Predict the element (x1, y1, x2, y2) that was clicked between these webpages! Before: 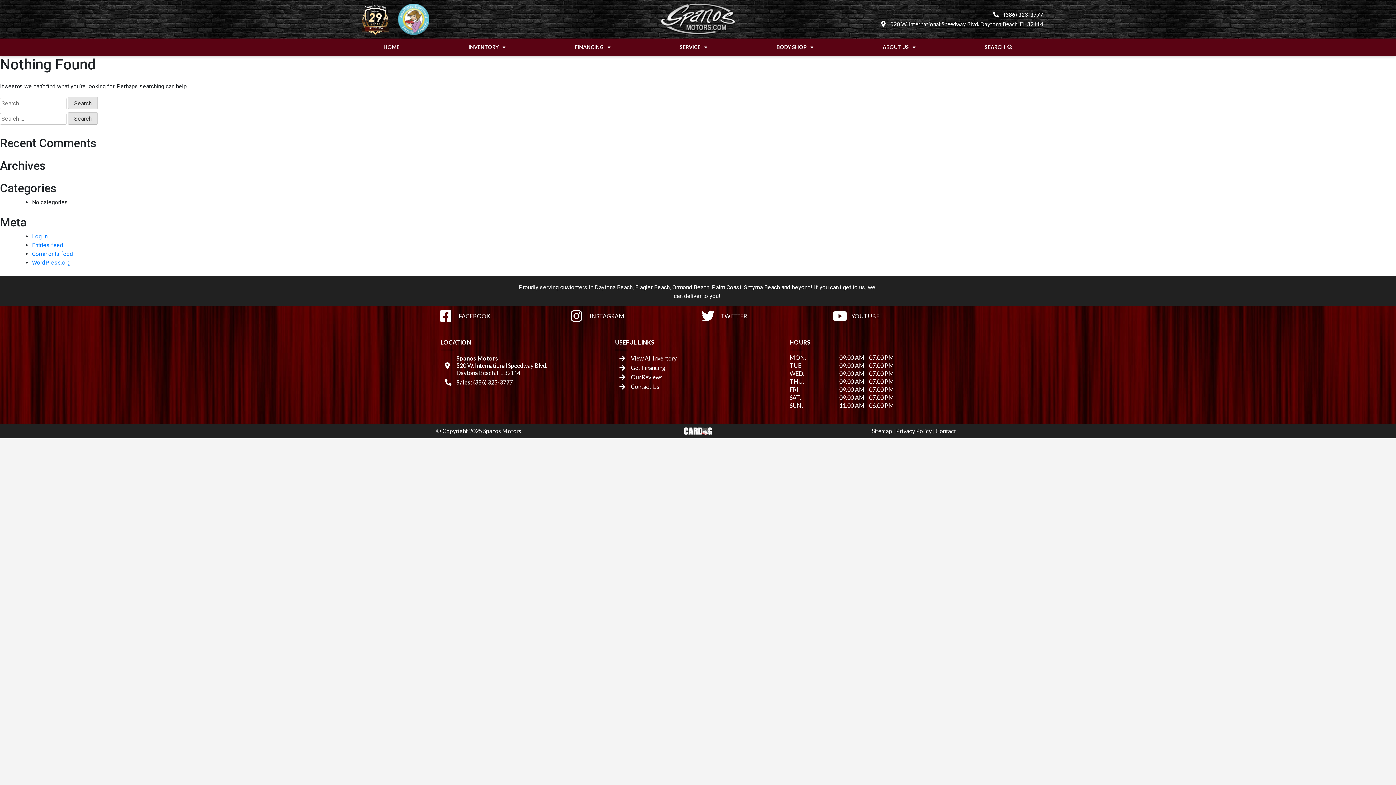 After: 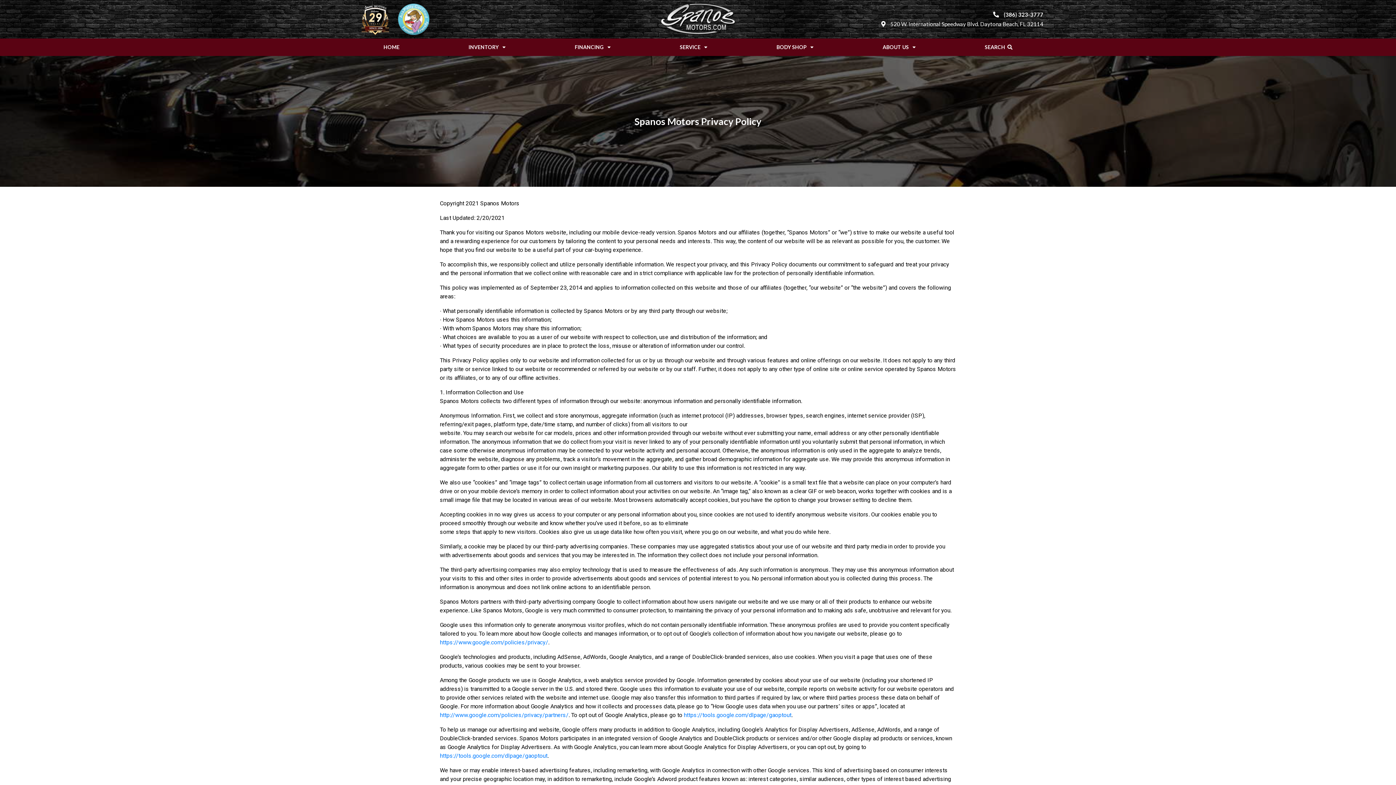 Action: bbox: (896, 427, 931, 434) label: Privacy Policy